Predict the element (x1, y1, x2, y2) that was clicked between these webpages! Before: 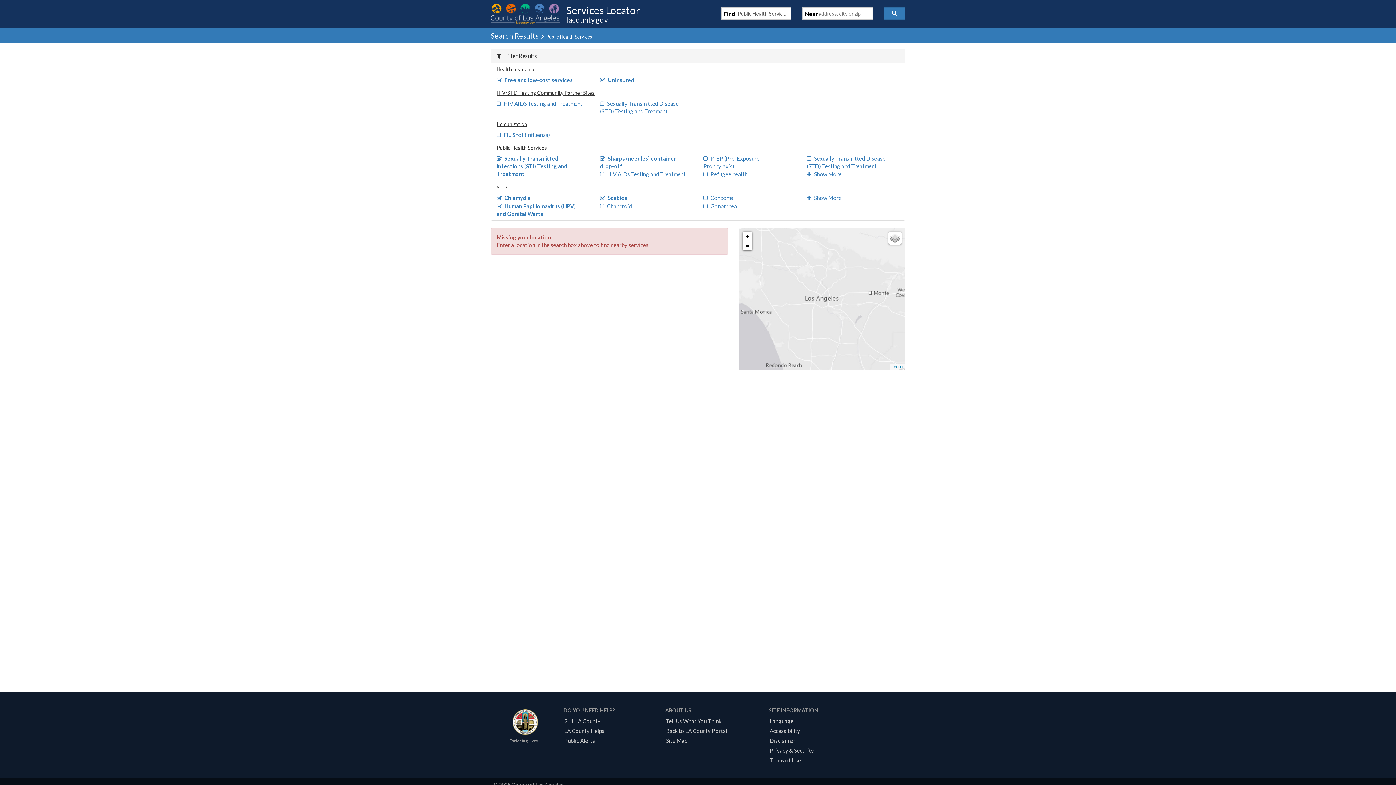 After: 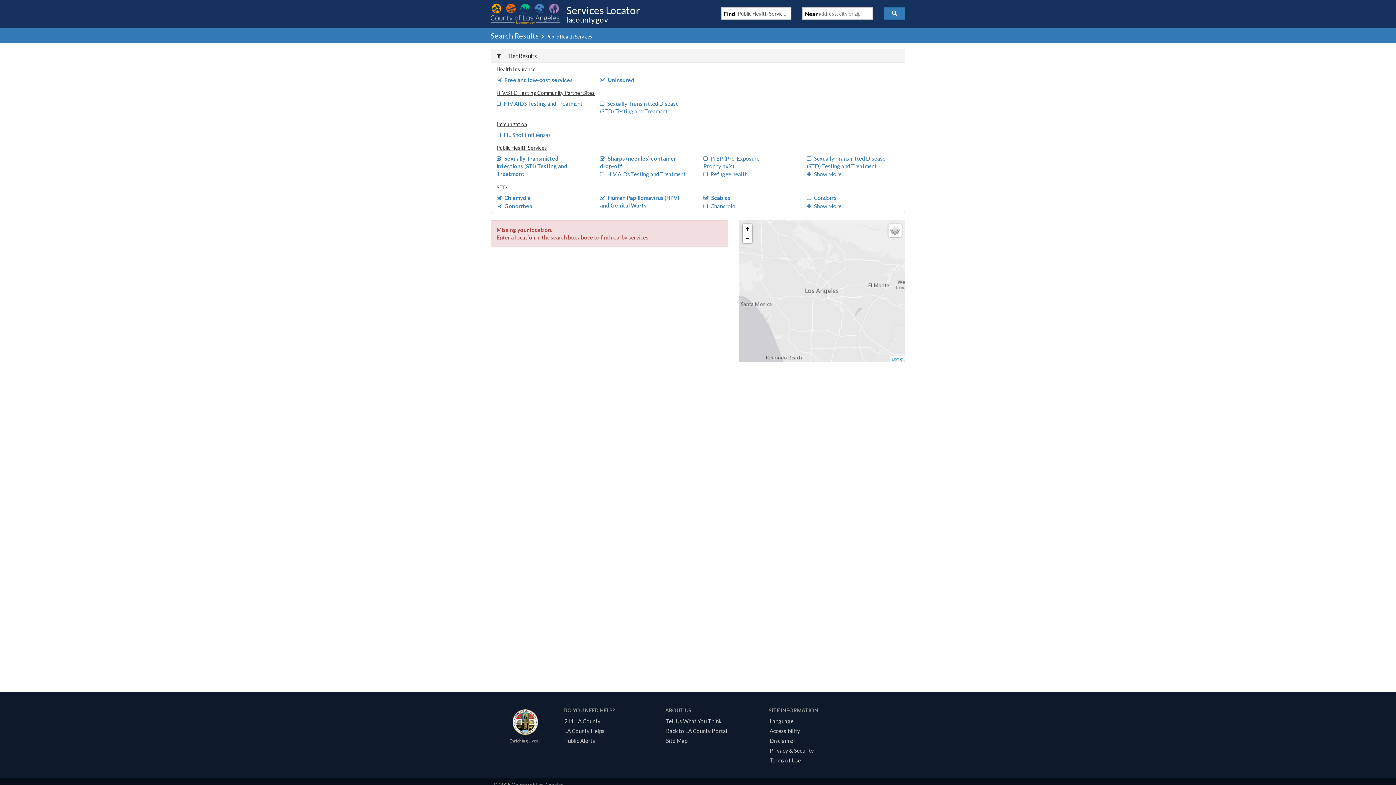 Action: bbox: (703, 202, 737, 209) label: Gonorrhea